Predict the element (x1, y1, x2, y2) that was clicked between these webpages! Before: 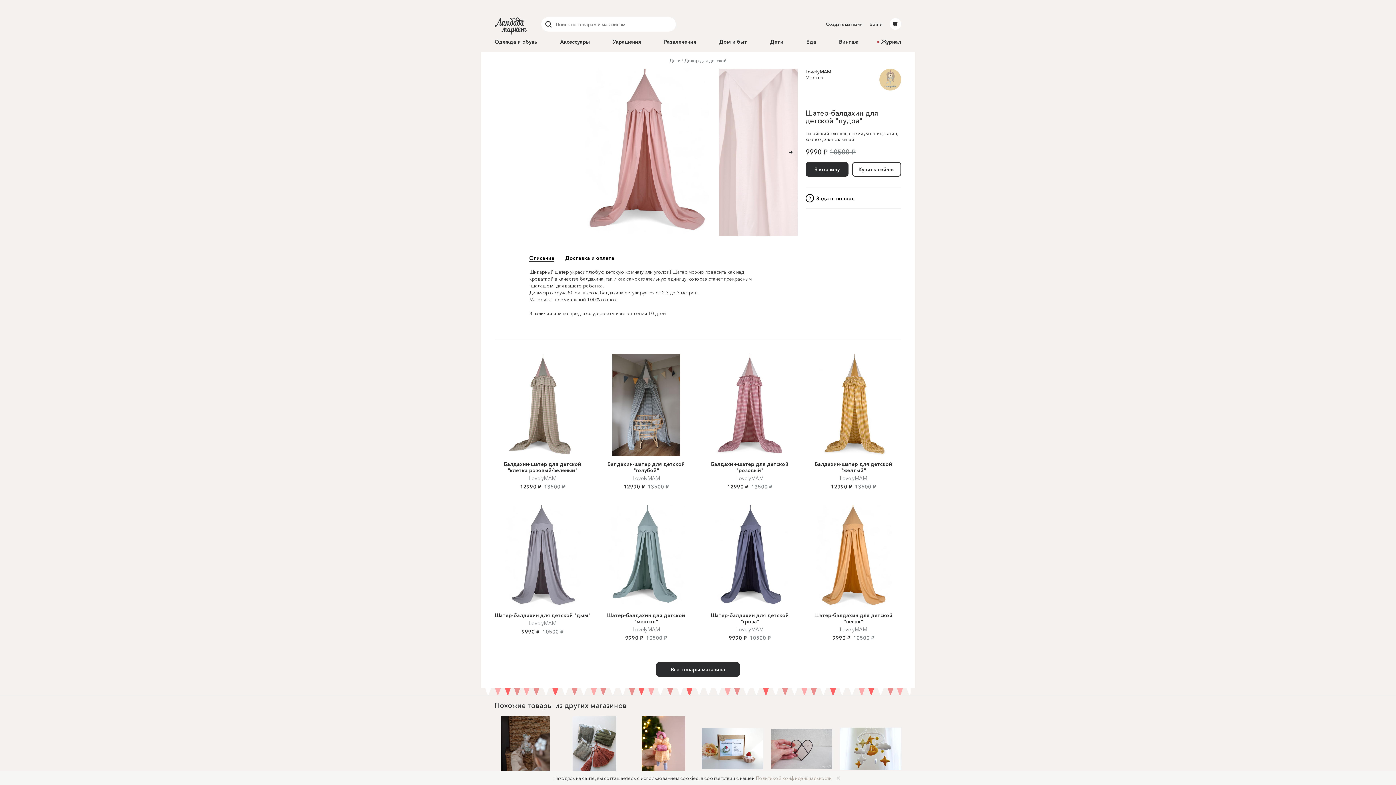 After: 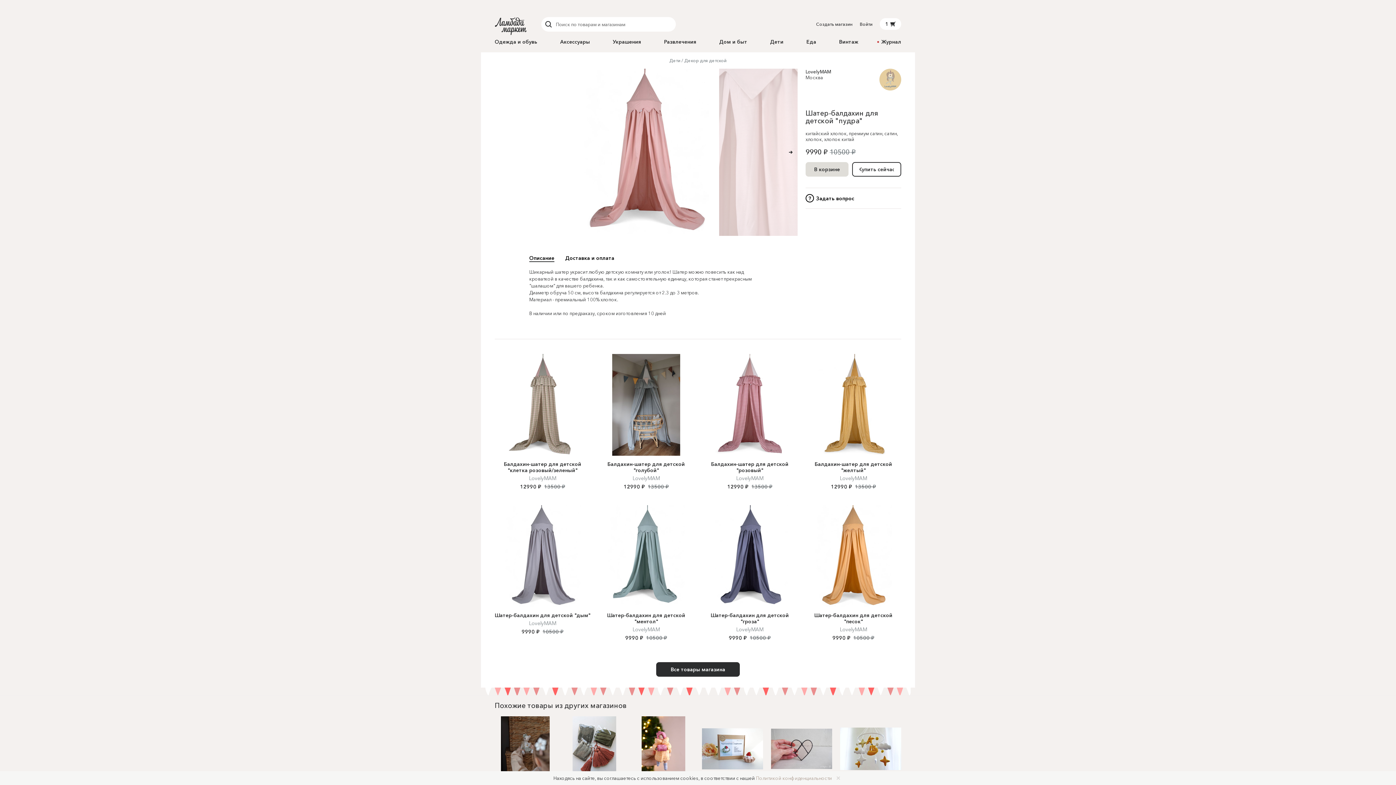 Action: label: В корзину bbox: (805, 162, 848, 176)